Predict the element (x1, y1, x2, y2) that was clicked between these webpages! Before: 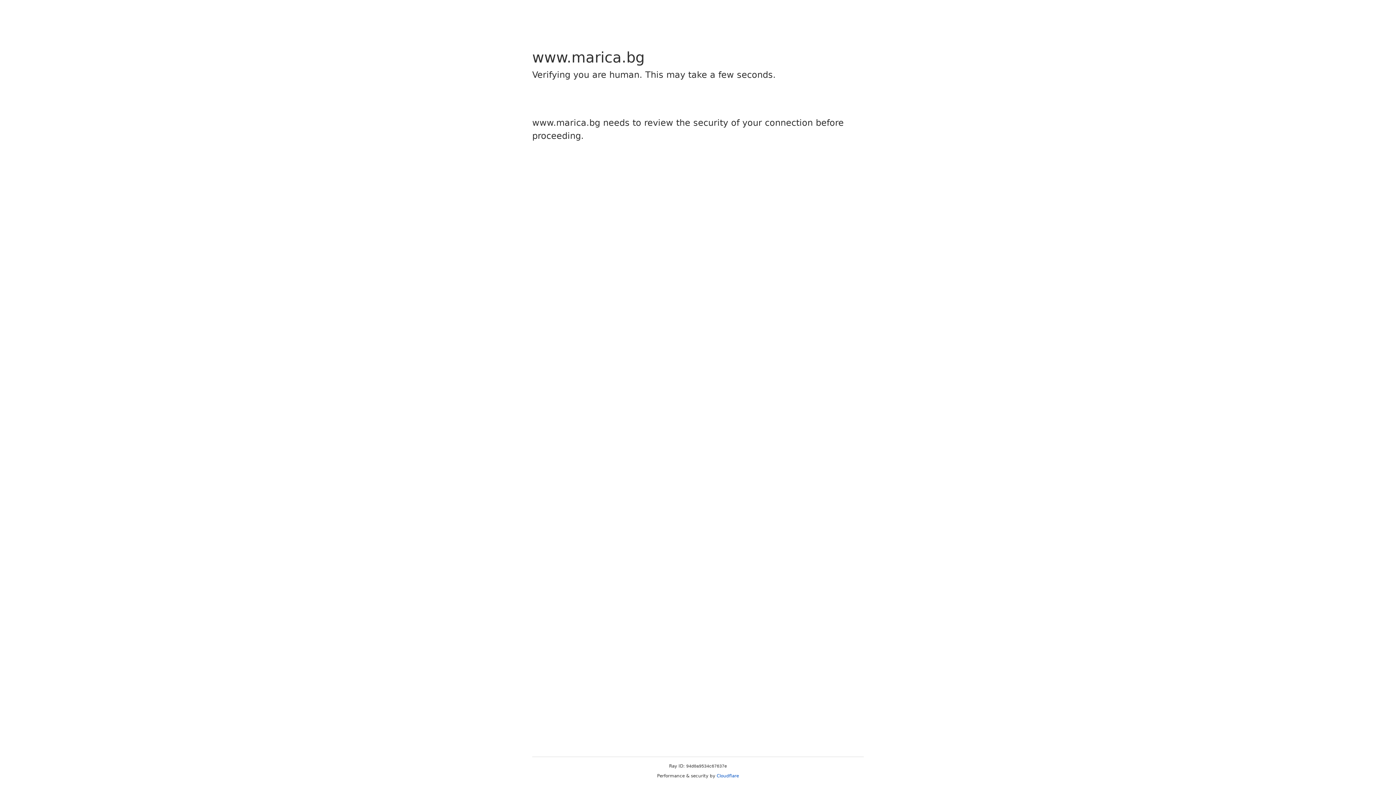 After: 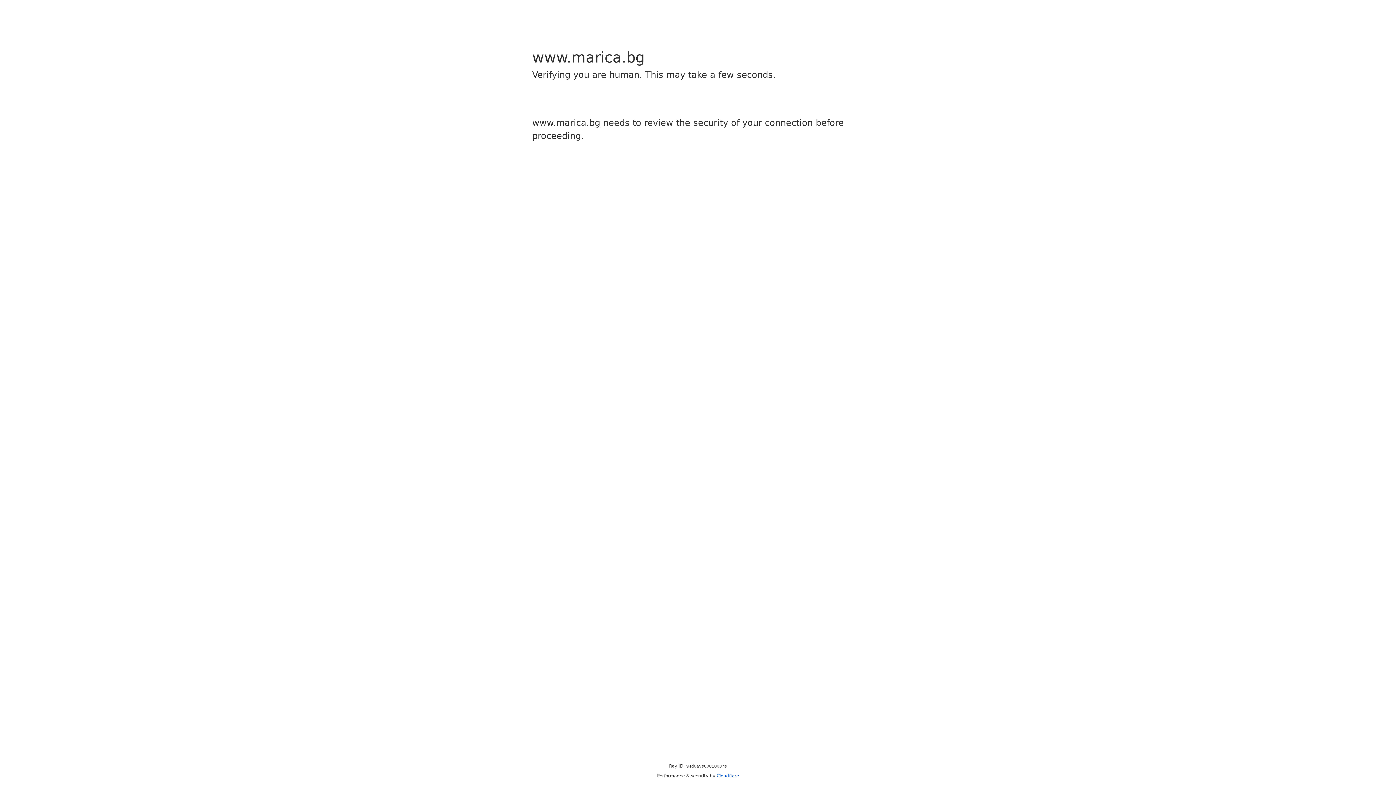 Action: bbox: (716, 773, 739, 778) label: Cloudflare